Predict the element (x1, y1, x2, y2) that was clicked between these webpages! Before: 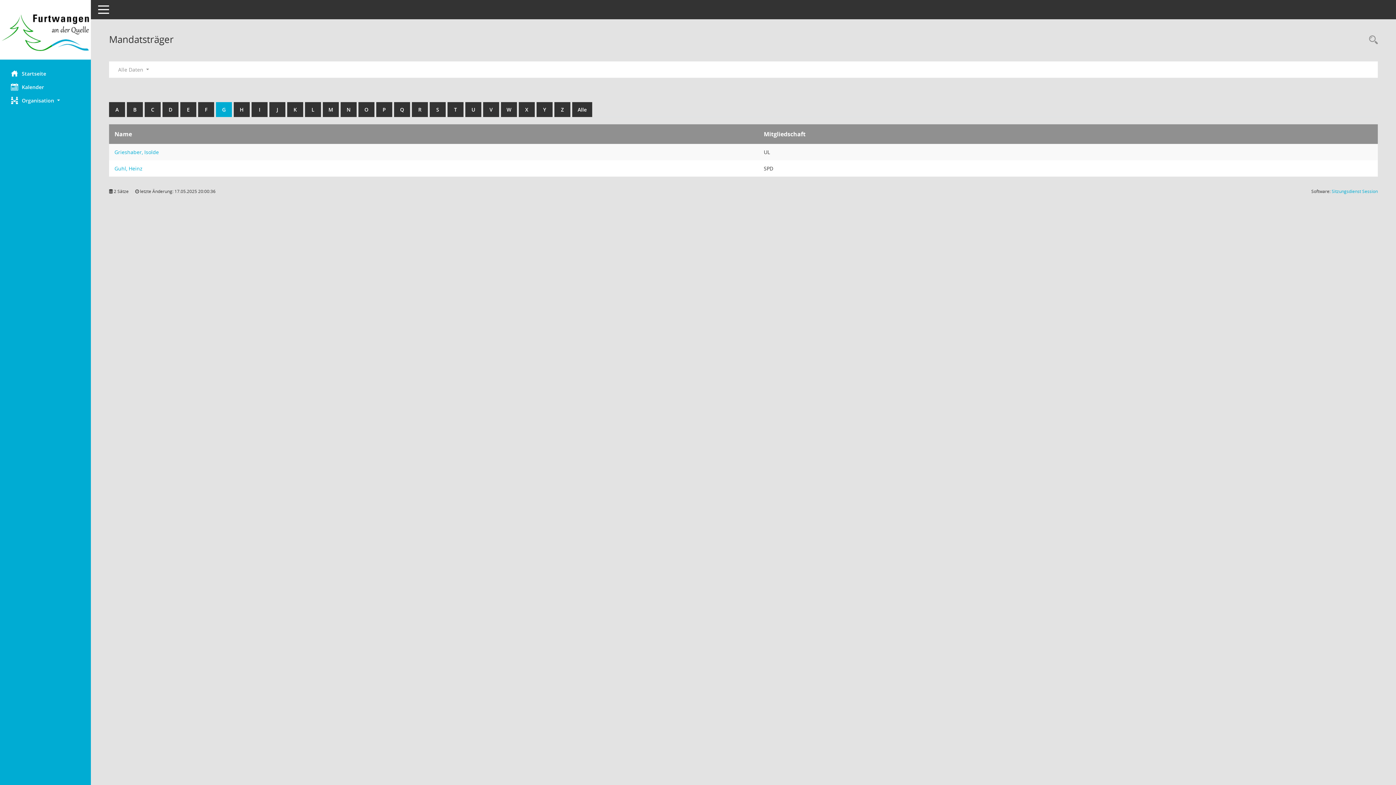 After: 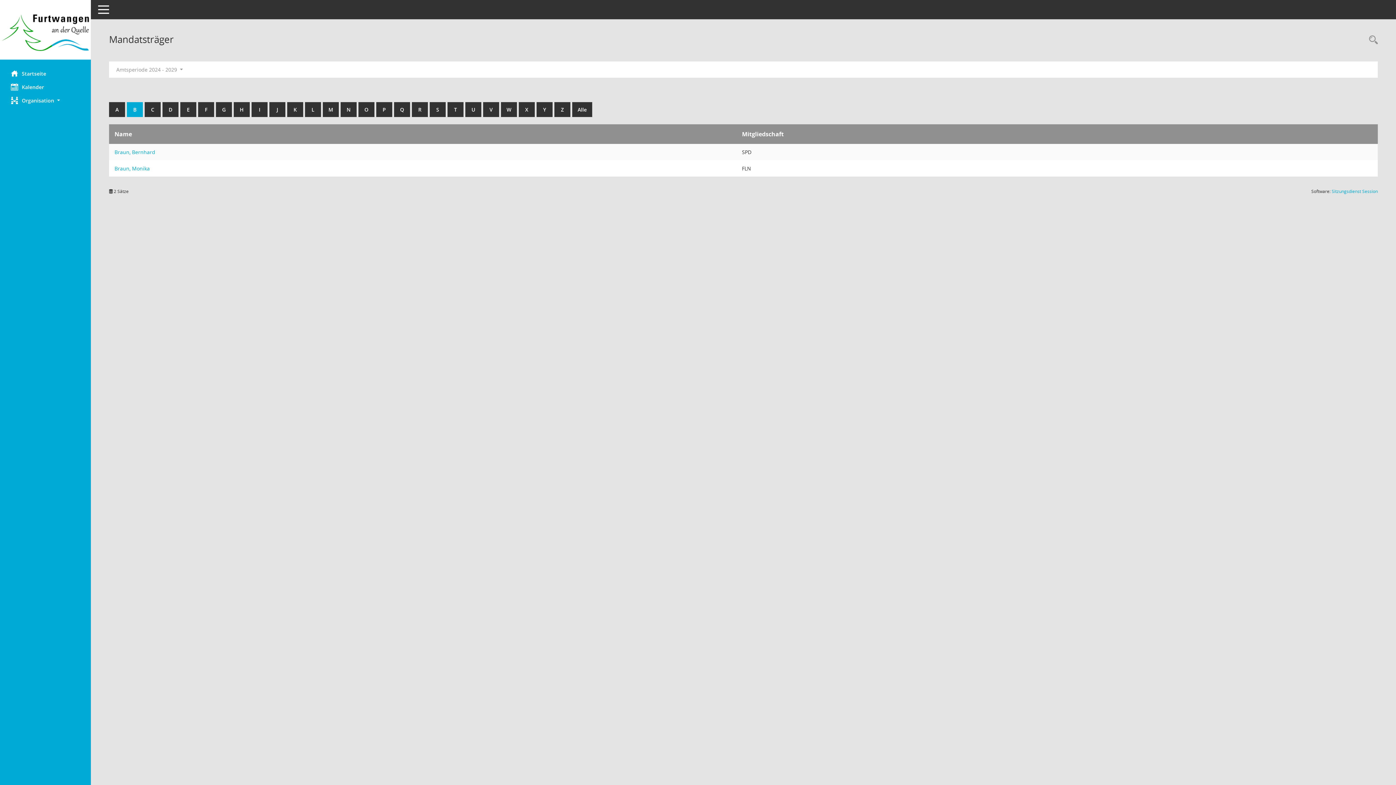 Action: bbox: (126, 102, 142, 117) label: B